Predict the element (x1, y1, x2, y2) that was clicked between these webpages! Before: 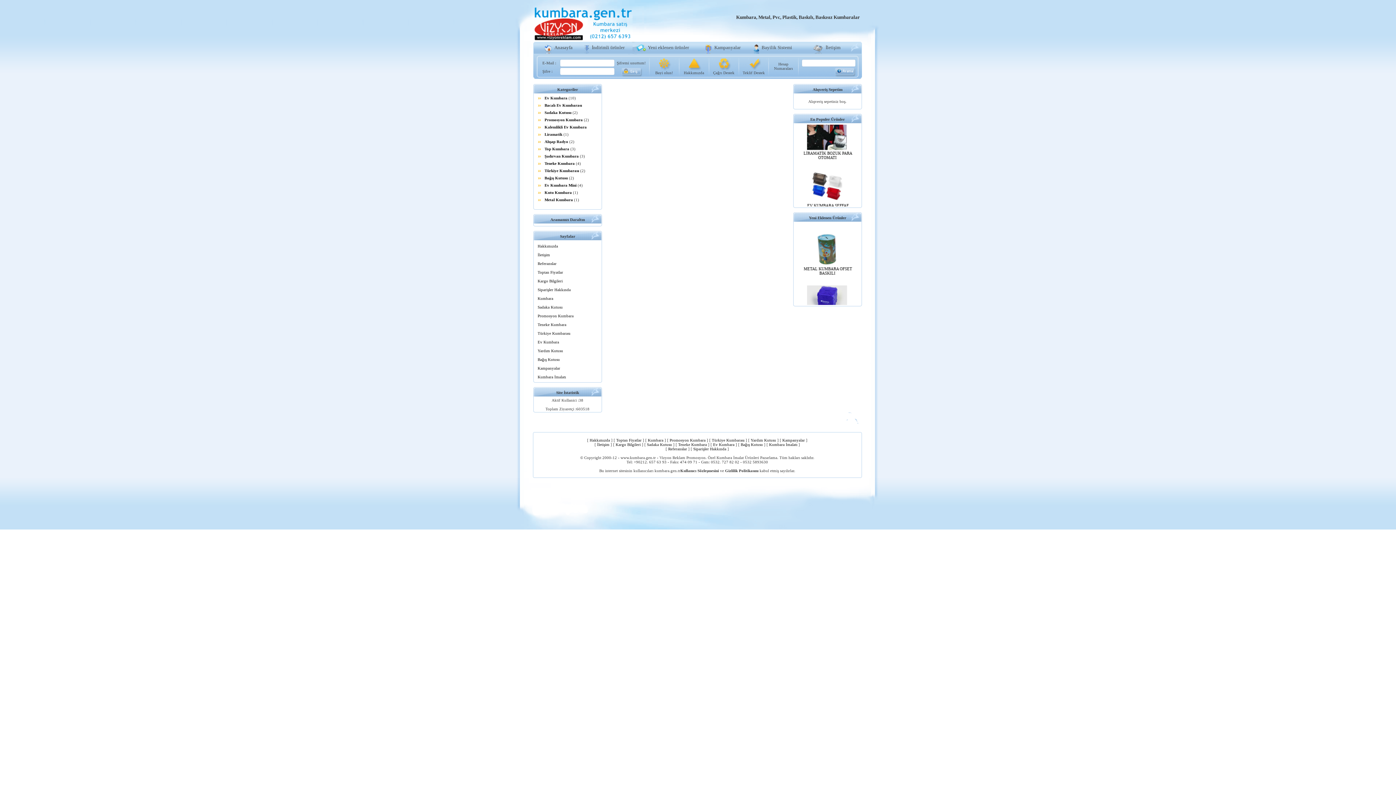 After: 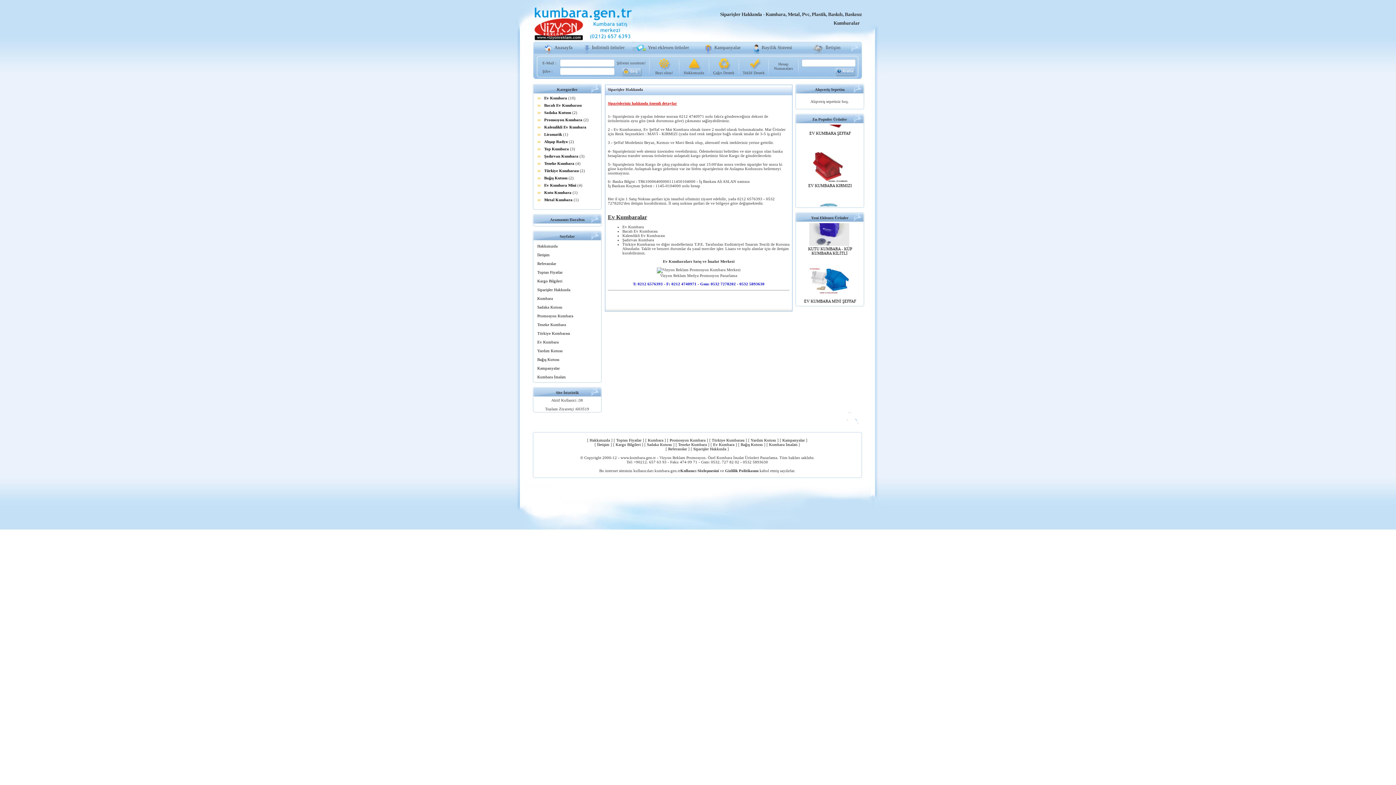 Action: label: Siparişler Hakkında bbox: (693, 446, 726, 451)